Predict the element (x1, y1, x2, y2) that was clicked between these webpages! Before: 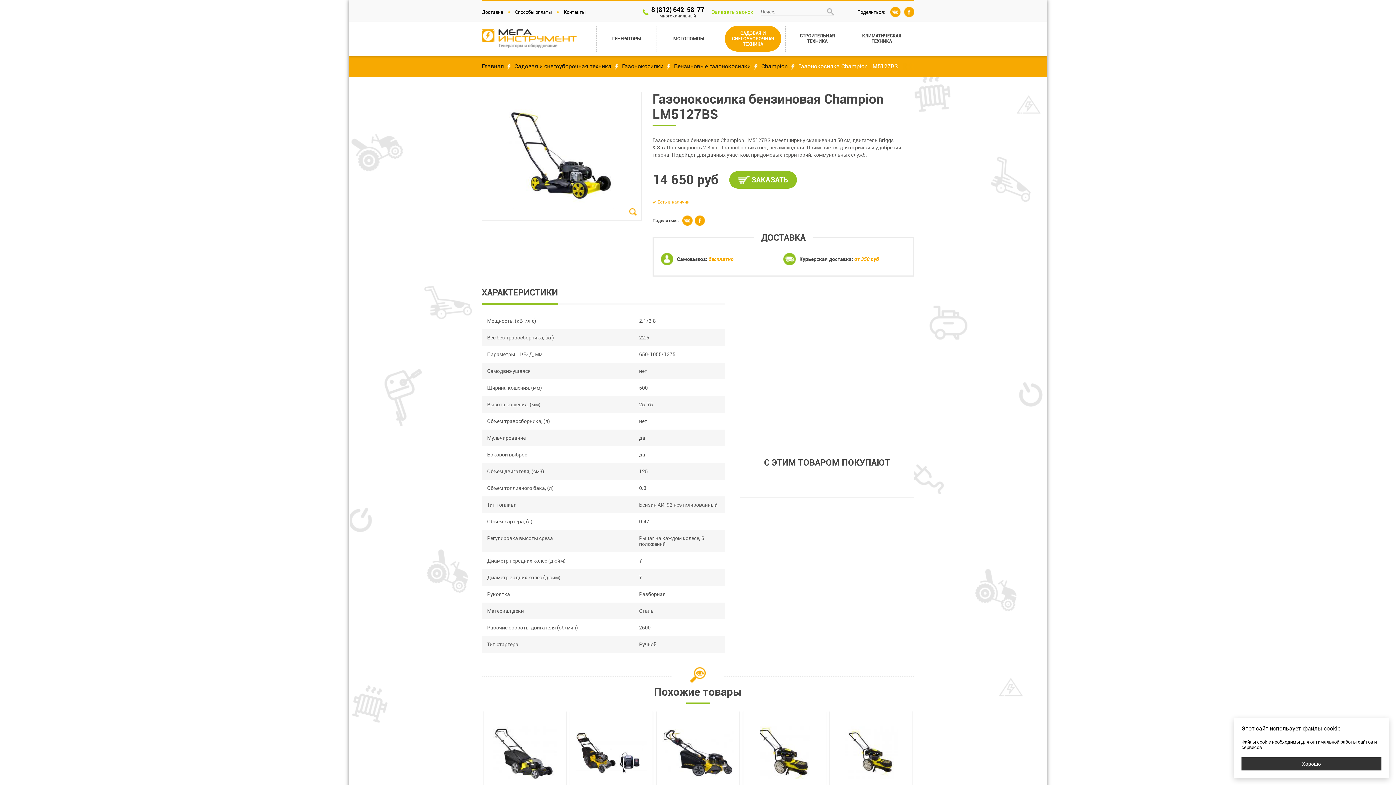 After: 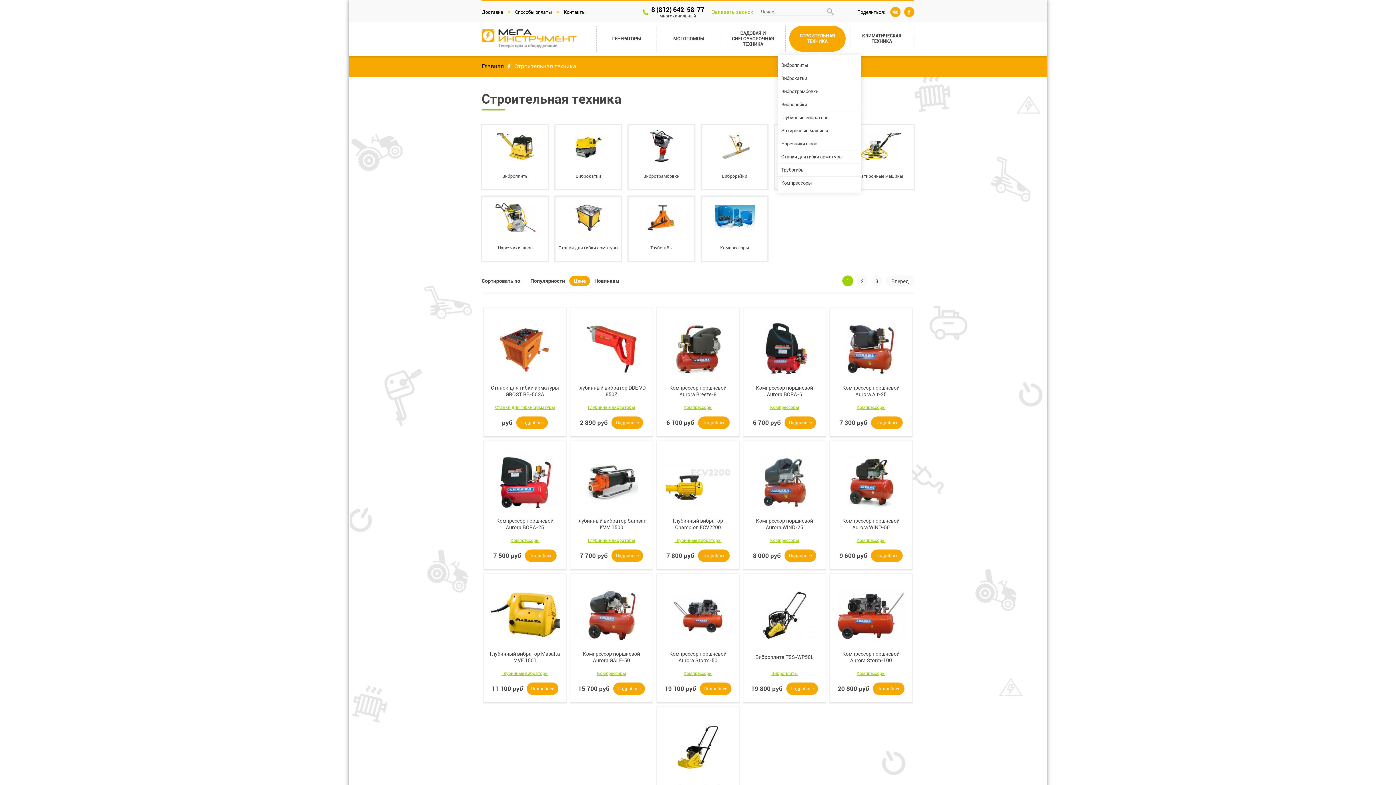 Action: bbox: (789, 25, 845, 51) label: СТРОИТЕЛЬНАЯ ТЕХНИКА